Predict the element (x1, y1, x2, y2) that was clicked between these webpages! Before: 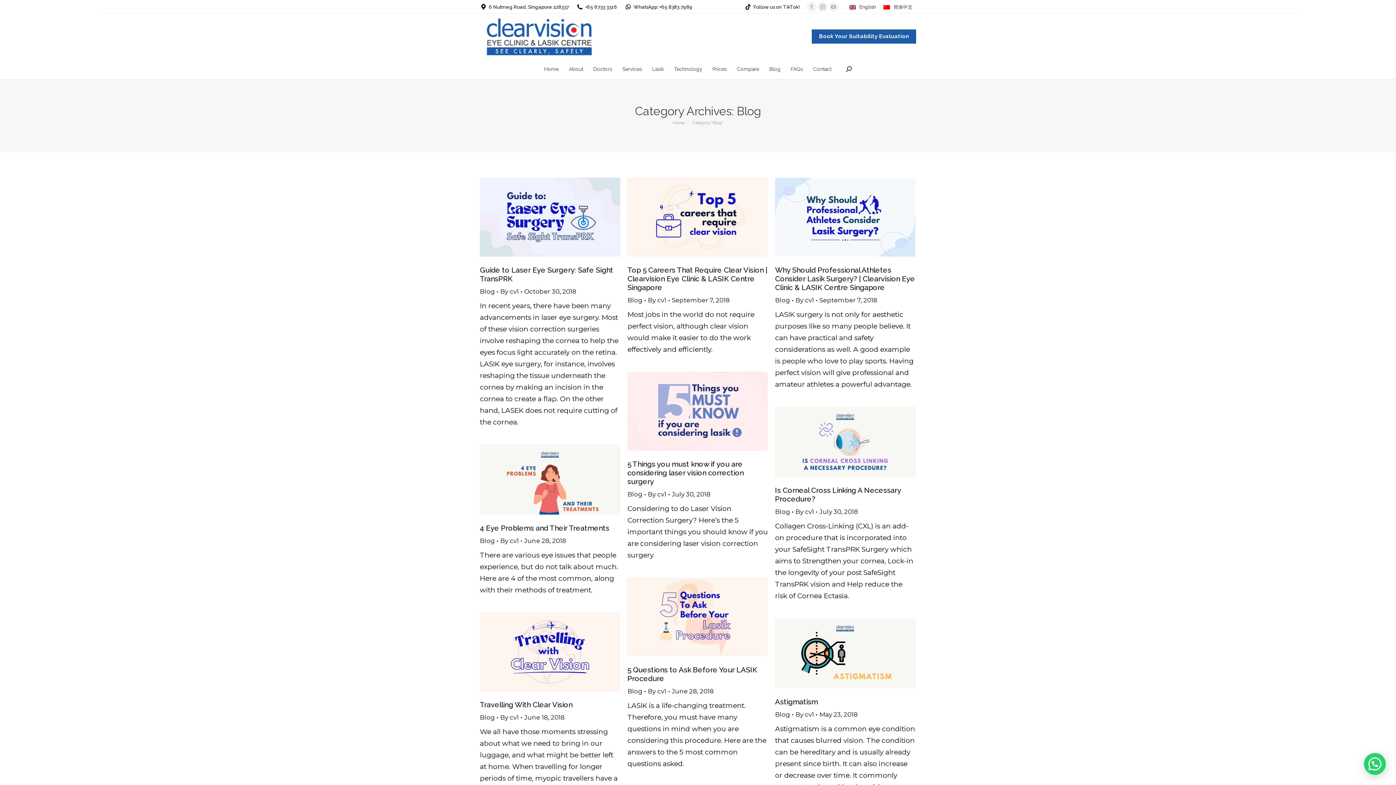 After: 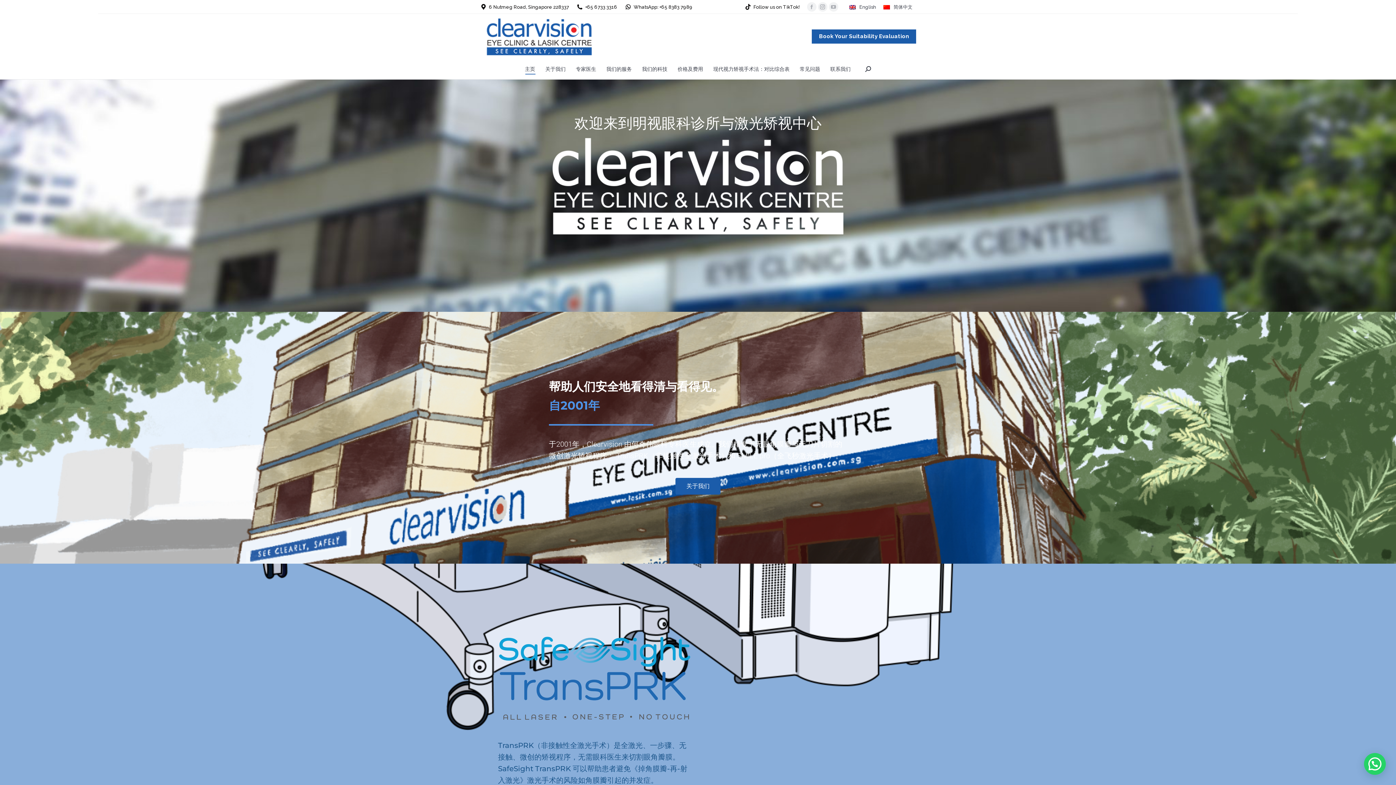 Action: bbox: (879, 1, 916, 12) label: 简体中文